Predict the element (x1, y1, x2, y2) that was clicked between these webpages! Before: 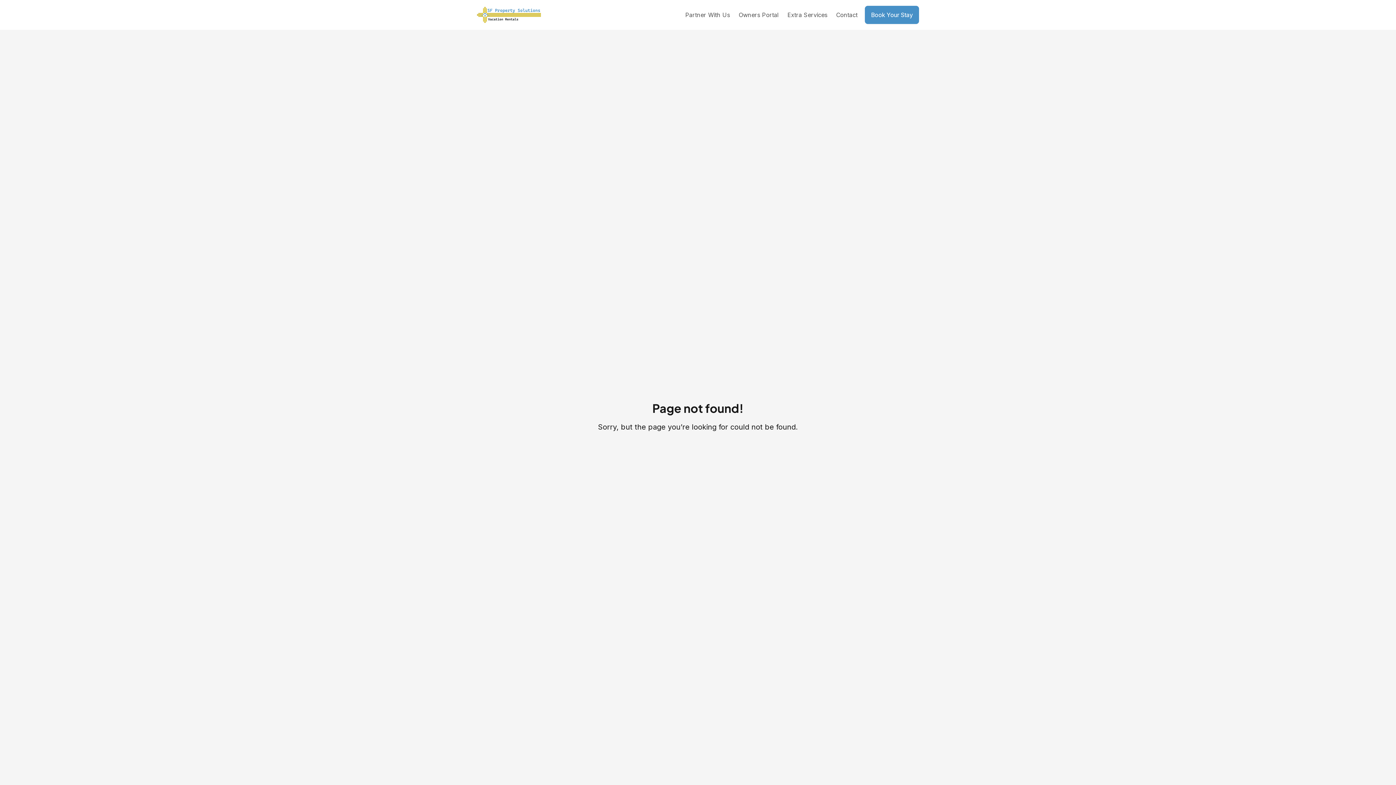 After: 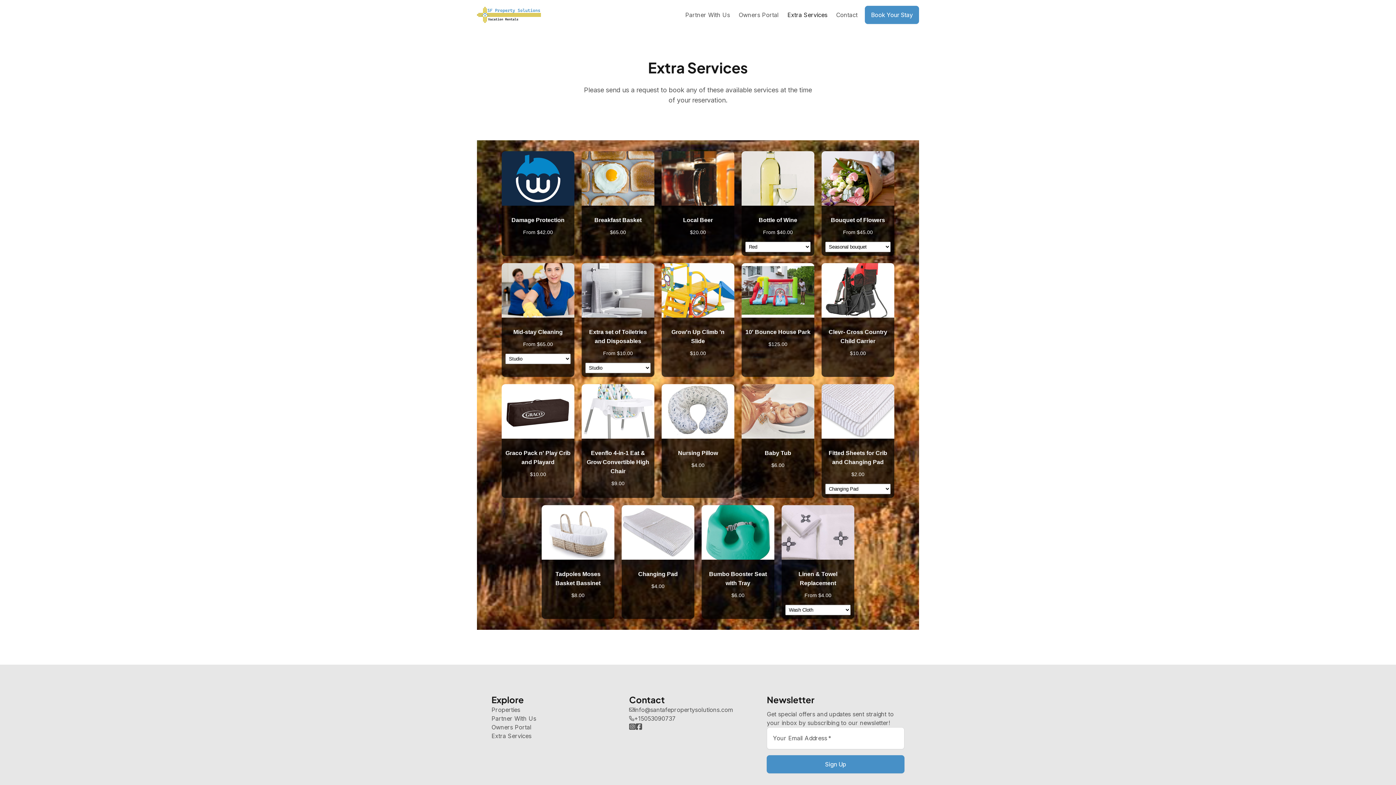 Action: bbox: (783, 6, 832, 23) label: Extra Services